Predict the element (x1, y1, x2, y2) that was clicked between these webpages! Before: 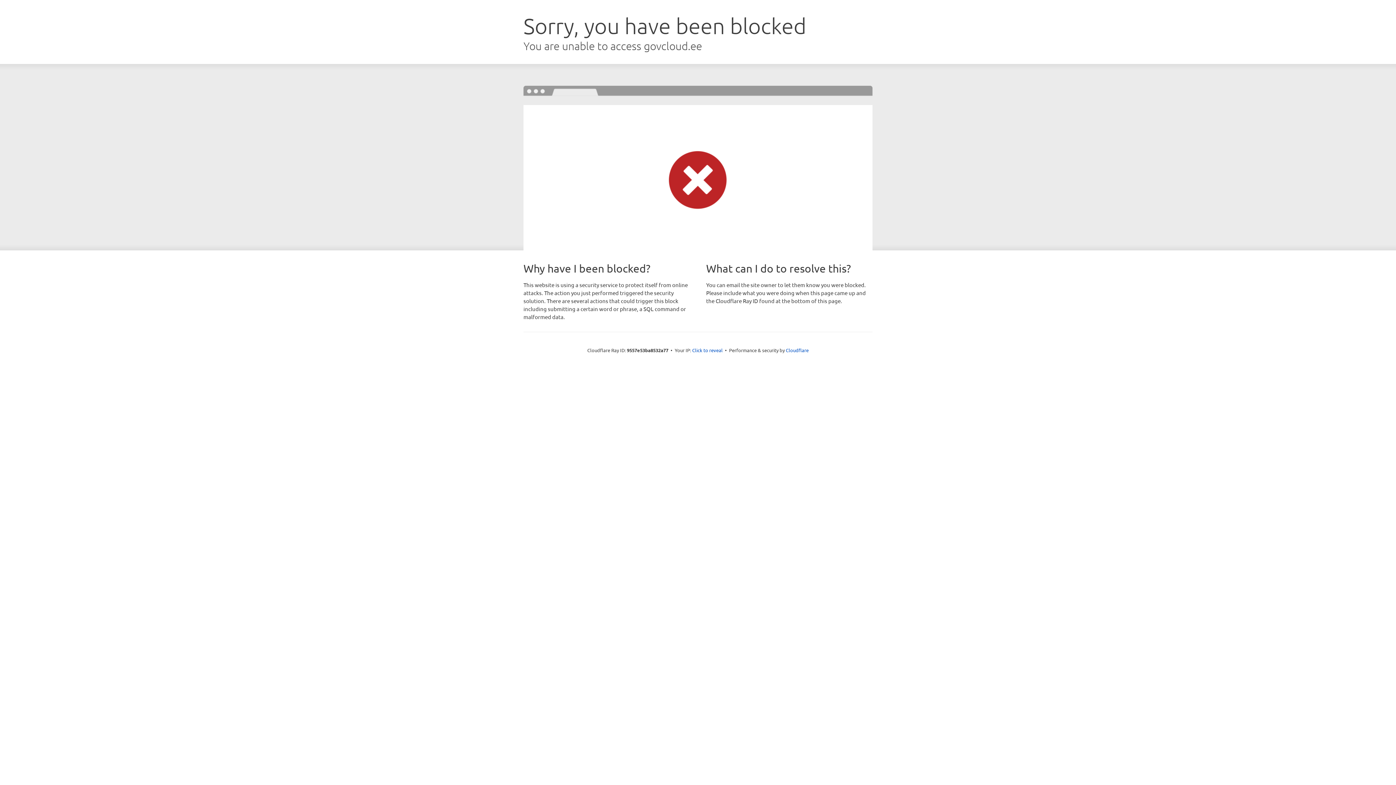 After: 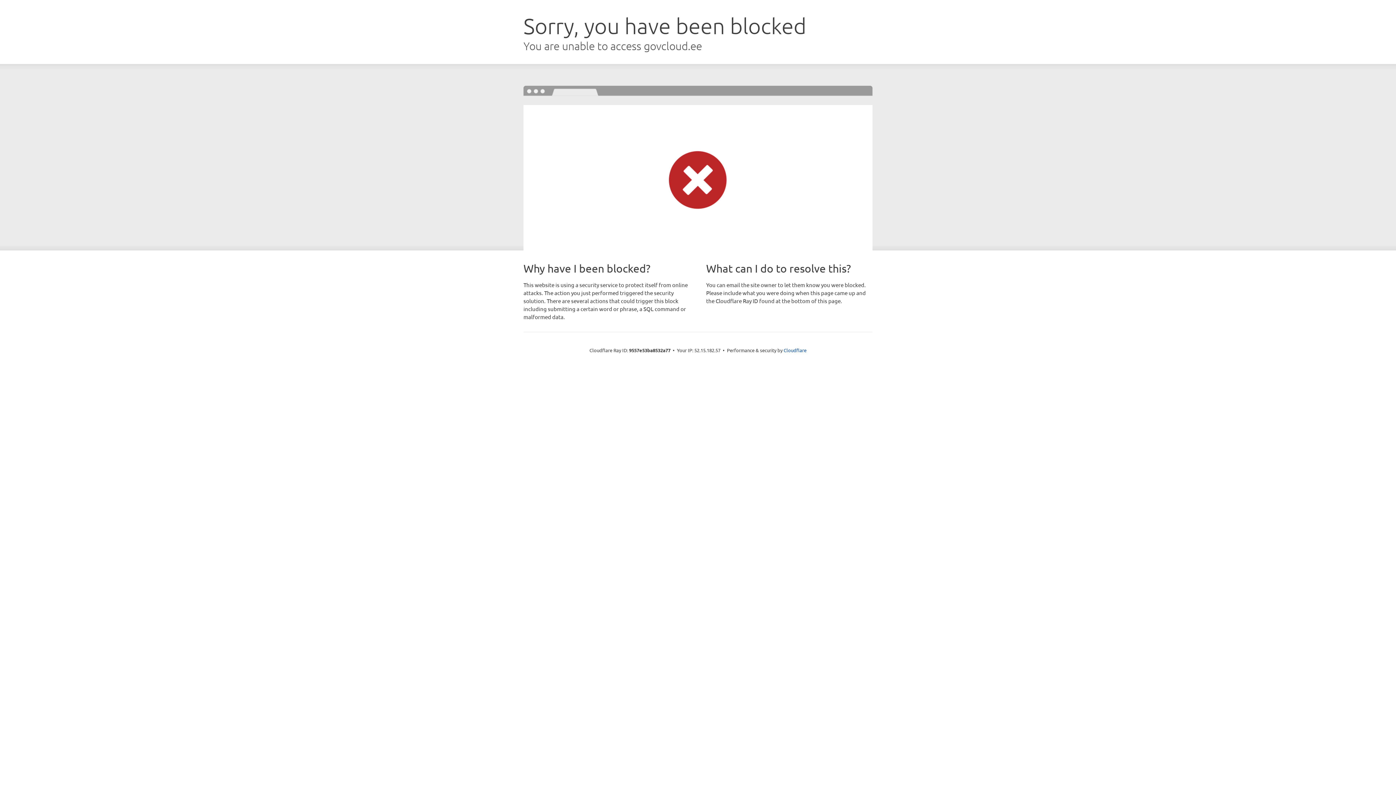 Action: label: Click to reveal bbox: (692, 346, 722, 353)